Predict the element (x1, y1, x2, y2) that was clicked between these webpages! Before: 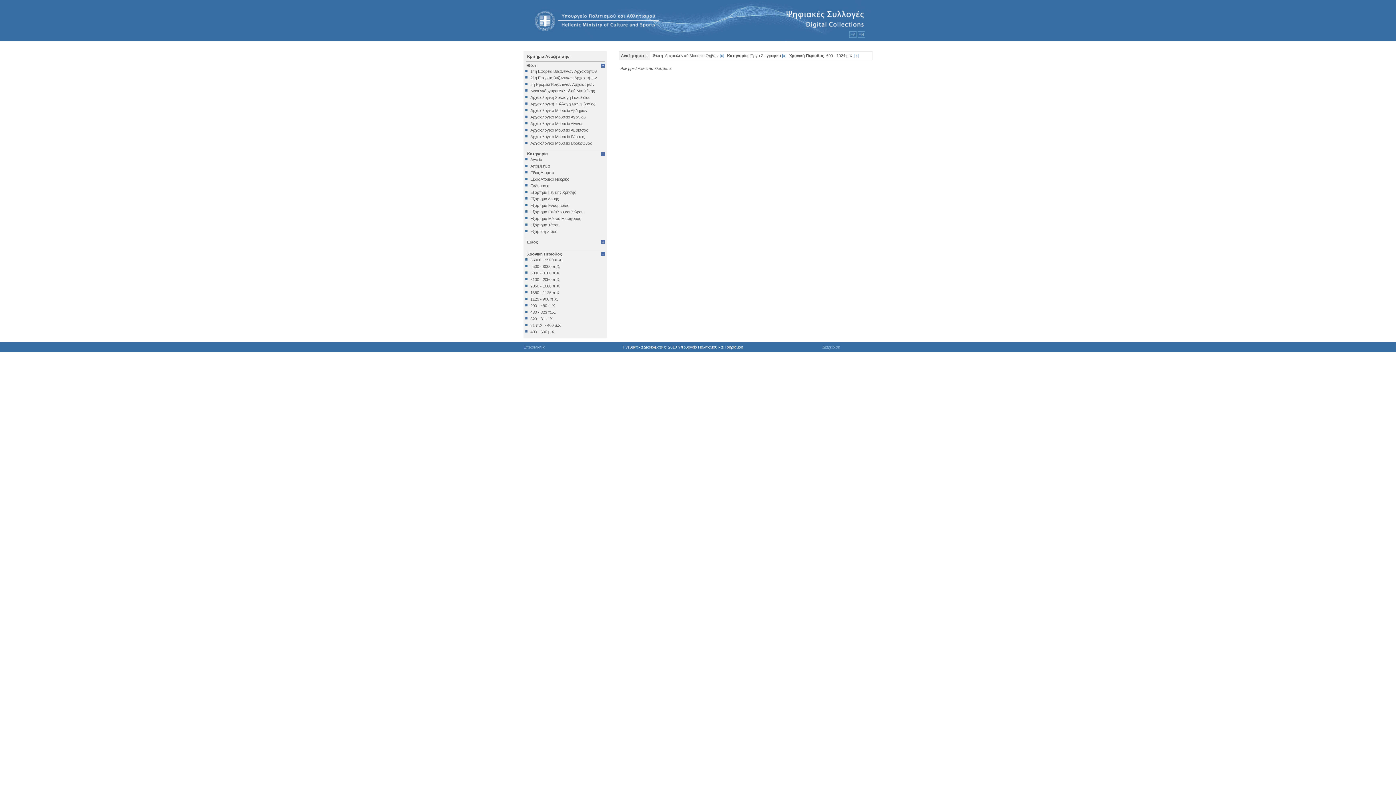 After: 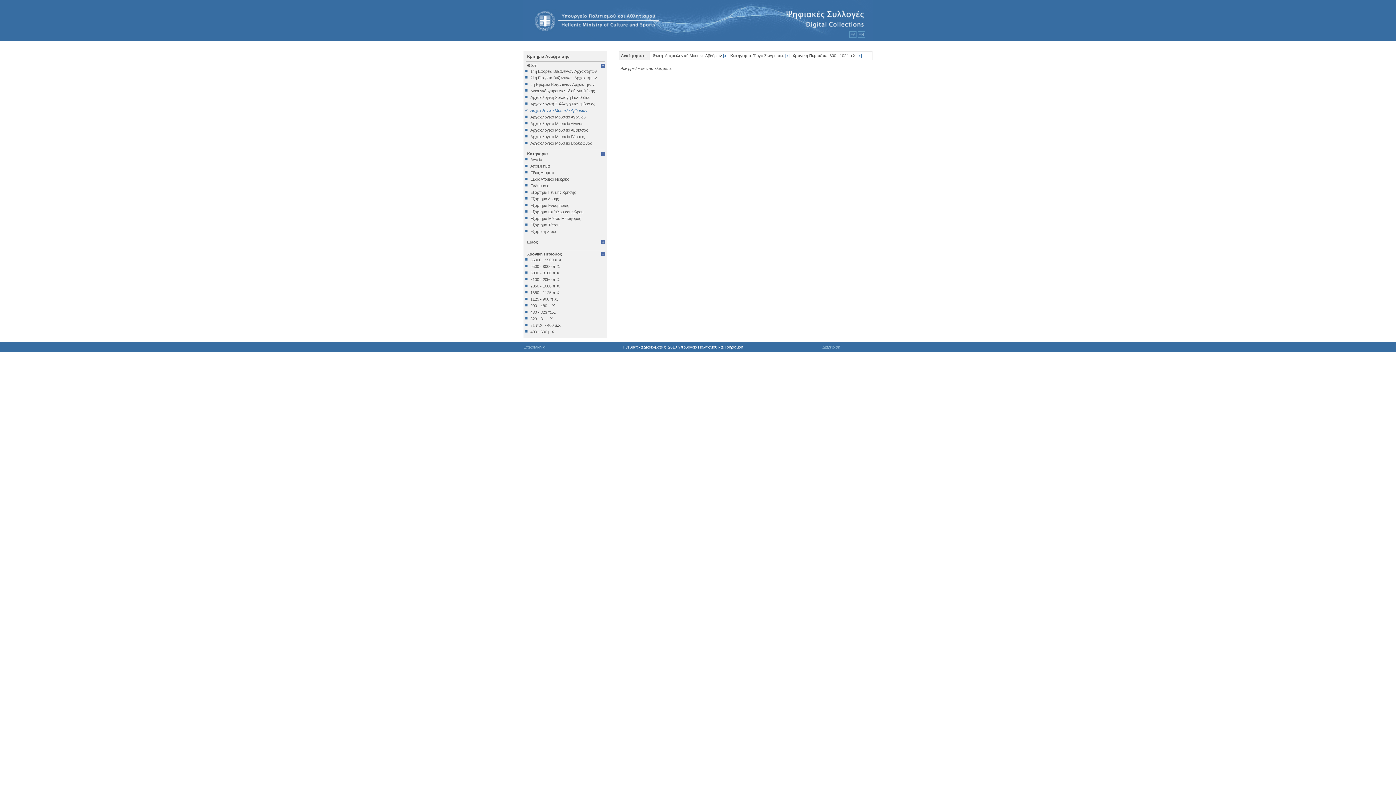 Action: bbox: (525, 108, 605, 112) label: Αρχαιολογικό Μουσείο Αβδήρων